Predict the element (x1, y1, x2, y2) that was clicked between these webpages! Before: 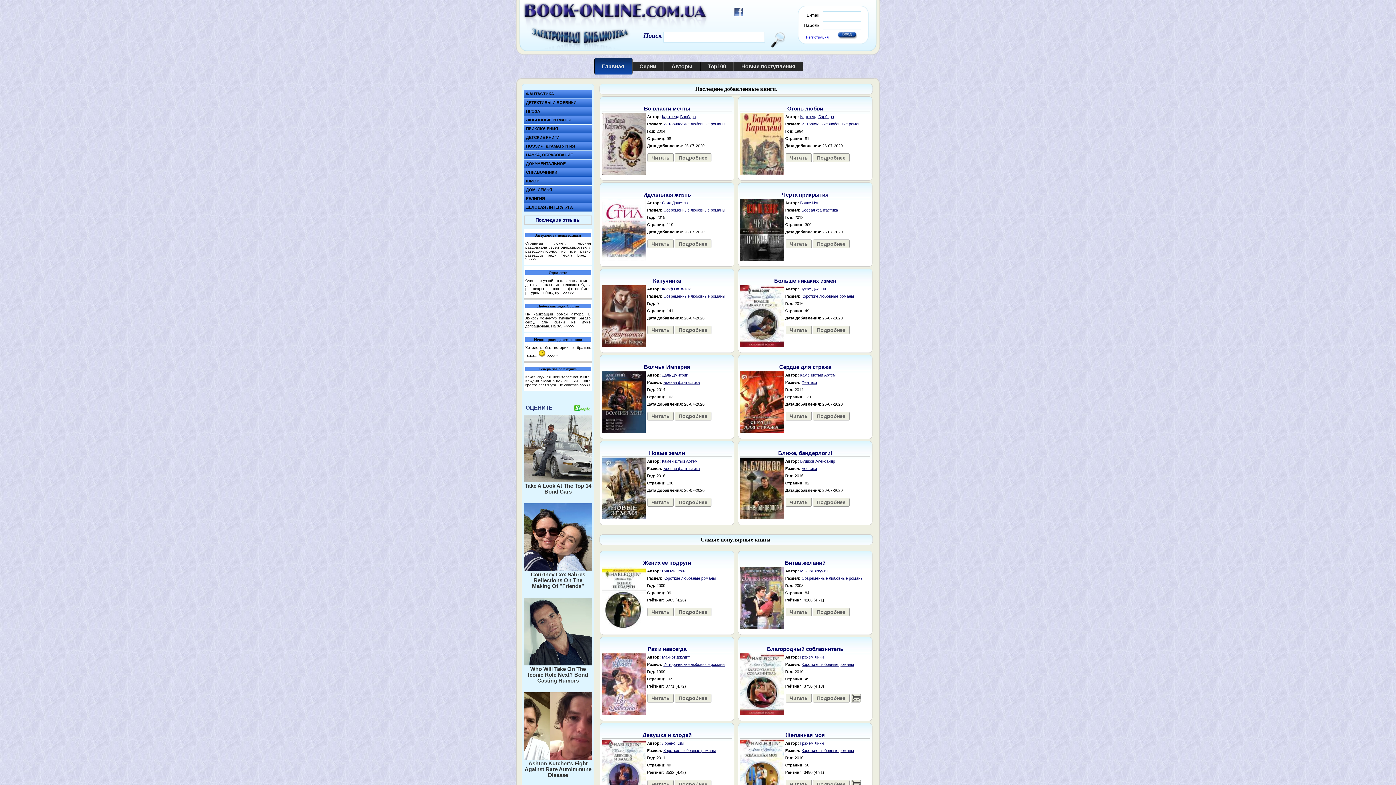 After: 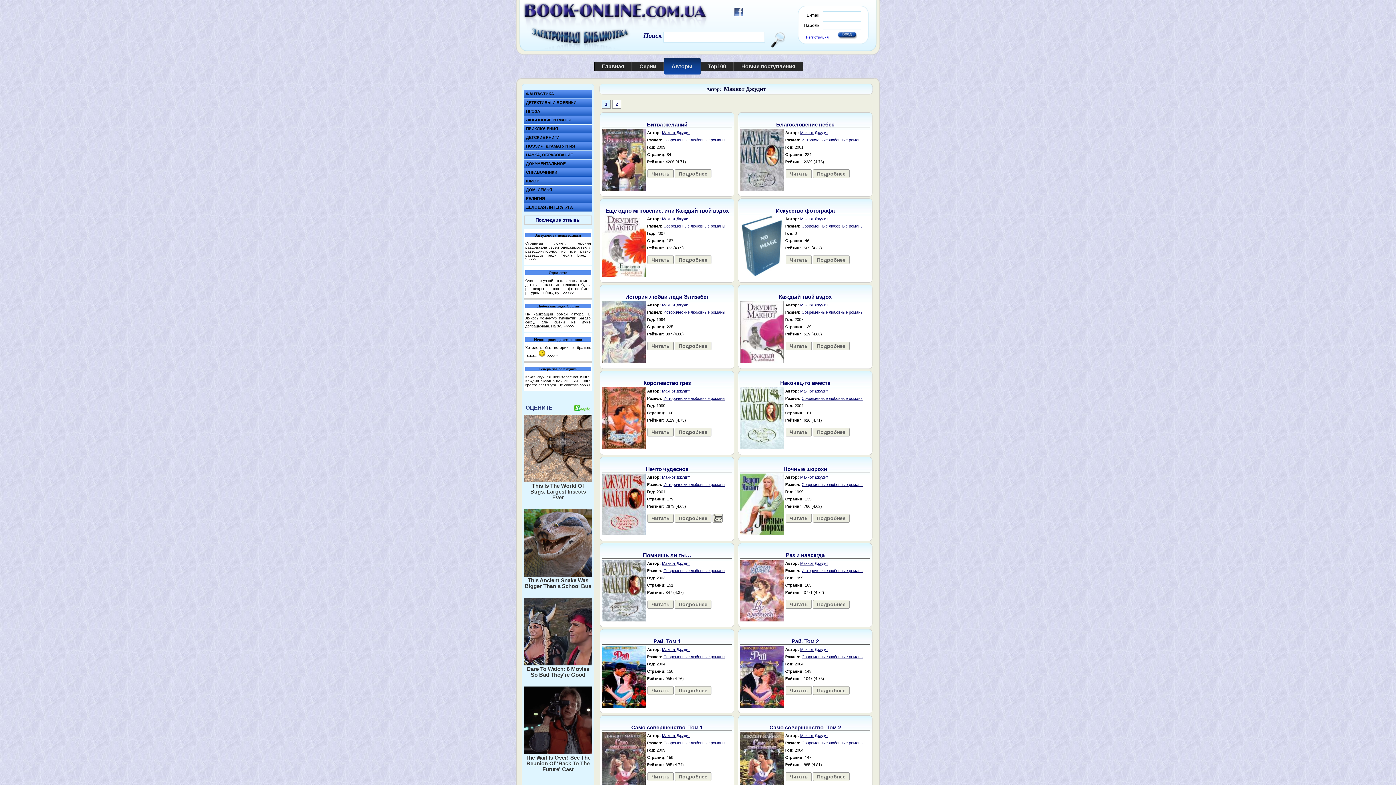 Action: label: Макнот Джудит bbox: (662, 655, 690, 659)